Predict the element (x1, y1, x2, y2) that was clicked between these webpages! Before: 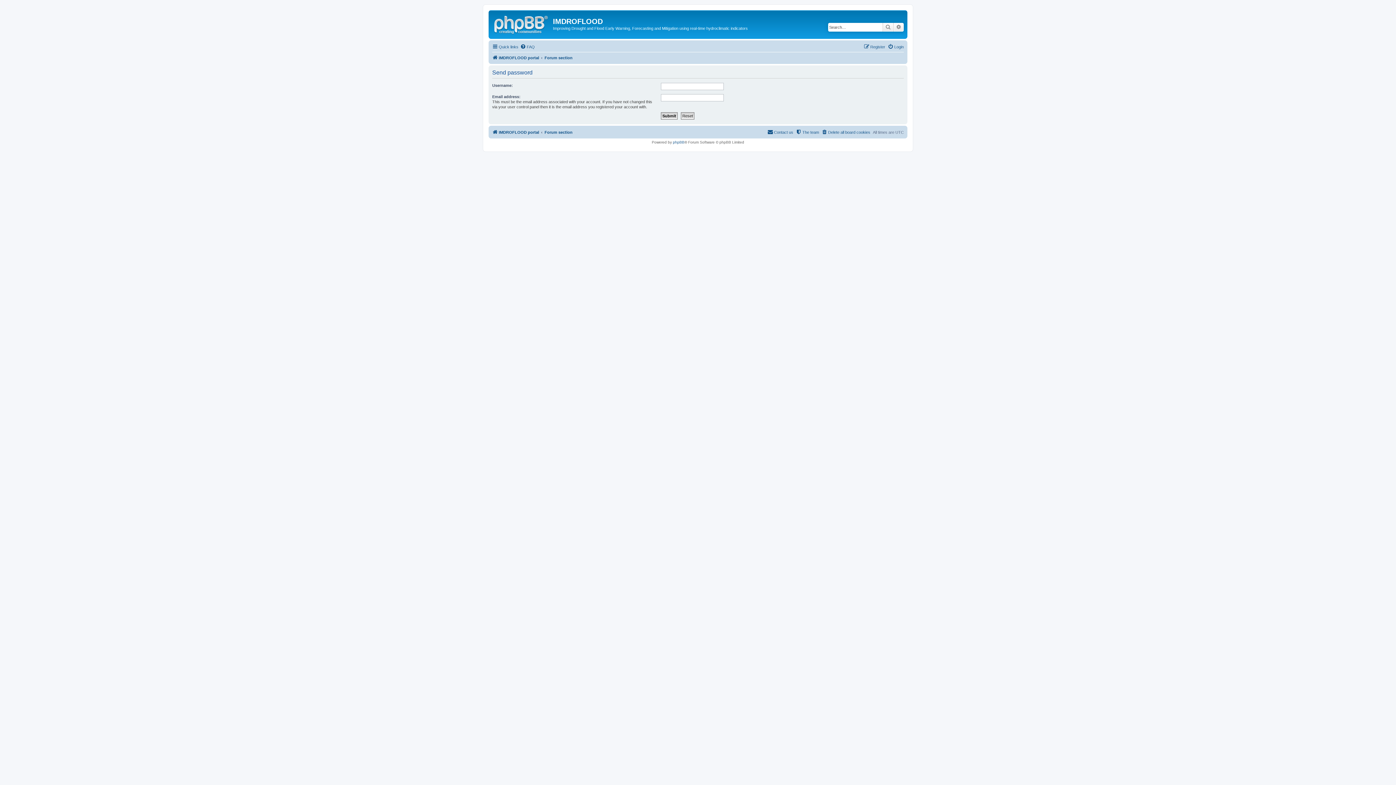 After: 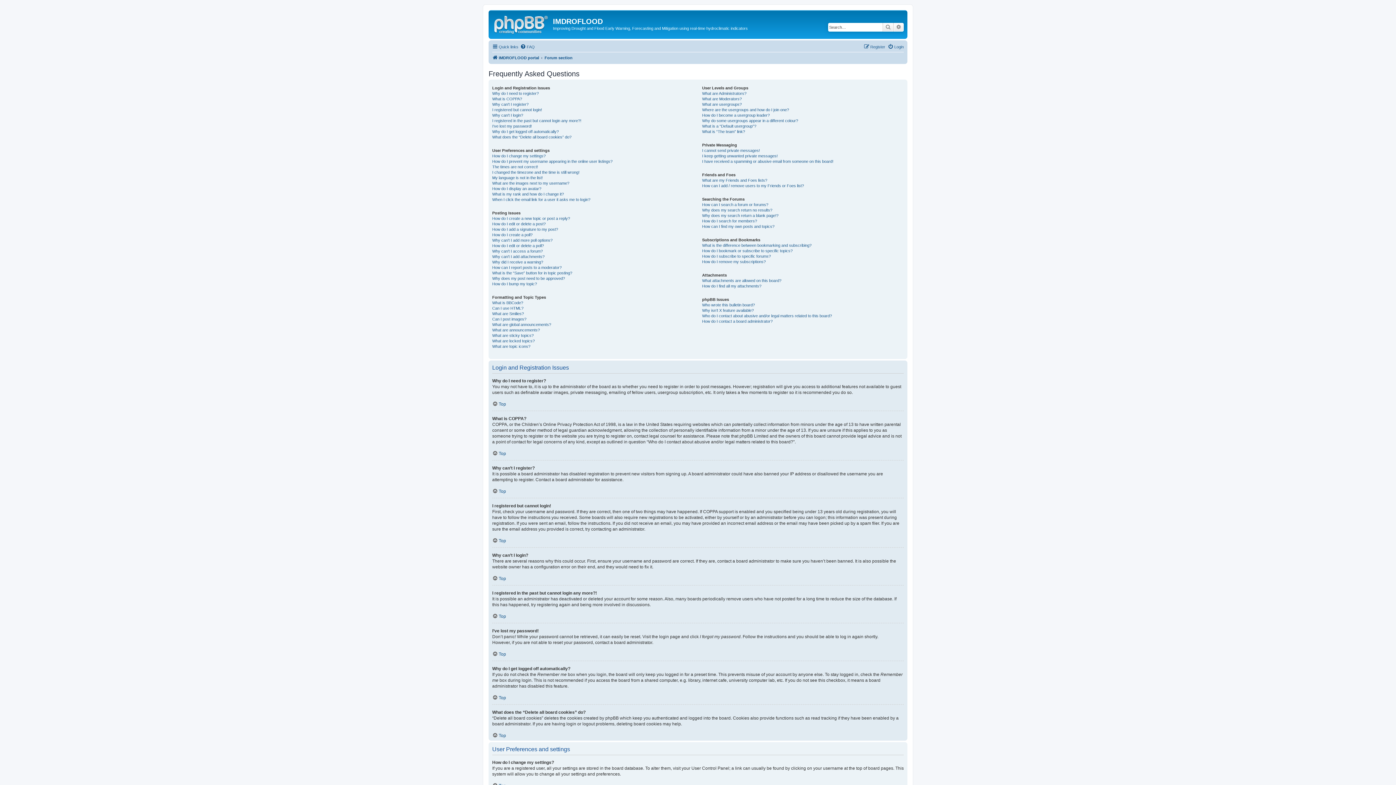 Action: label: FAQ bbox: (520, 42, 534, 51)